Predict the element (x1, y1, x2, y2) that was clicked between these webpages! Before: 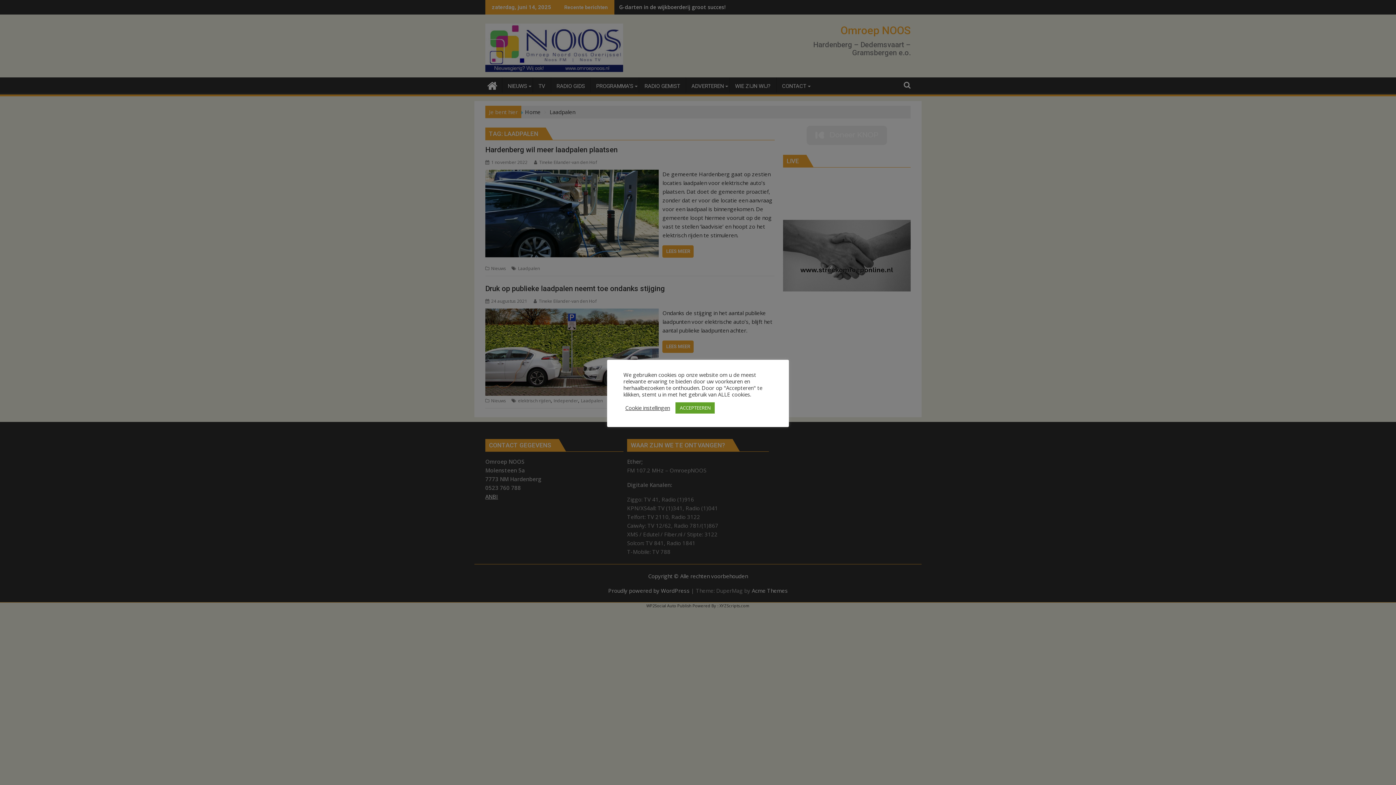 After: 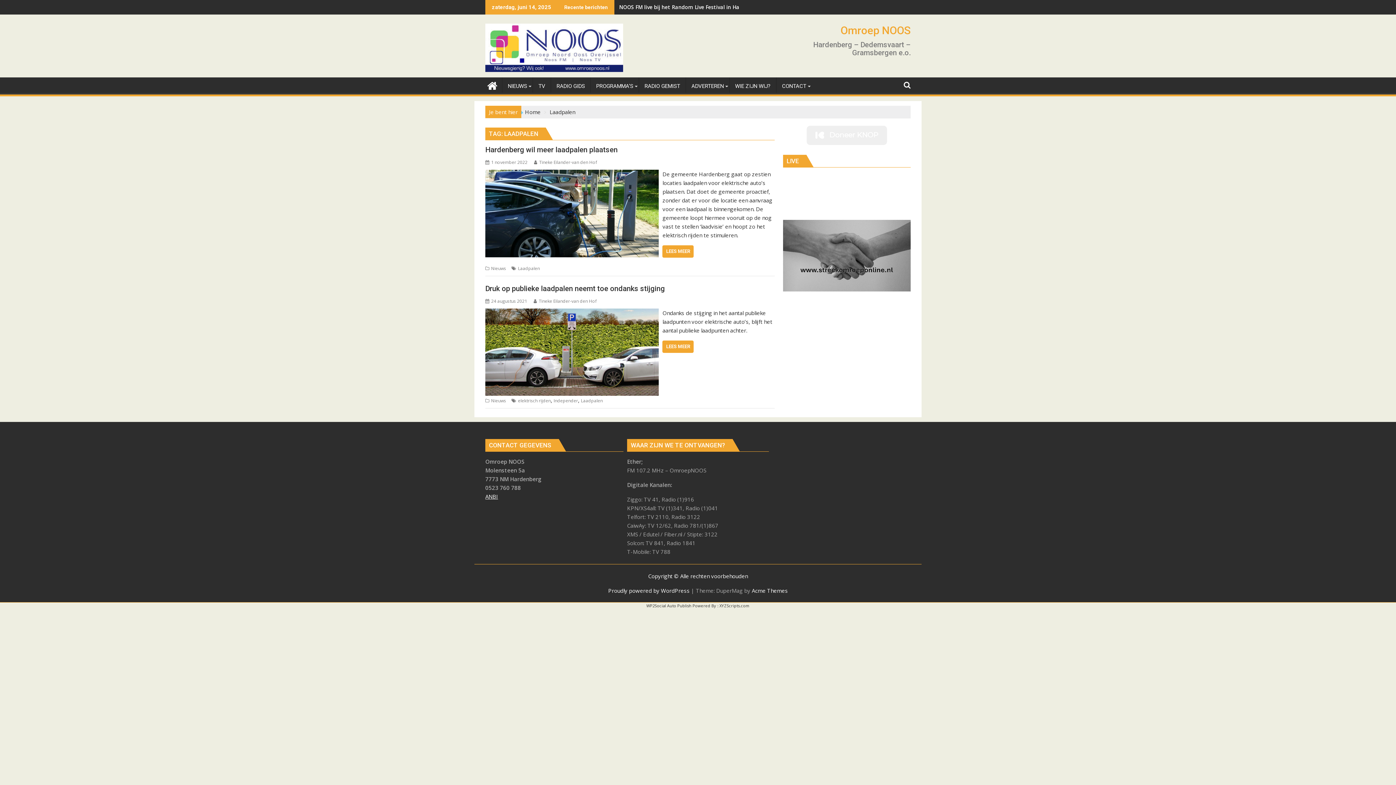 Action: label: ACCEPTEEREN bbox: (675, 402, 714, 413)